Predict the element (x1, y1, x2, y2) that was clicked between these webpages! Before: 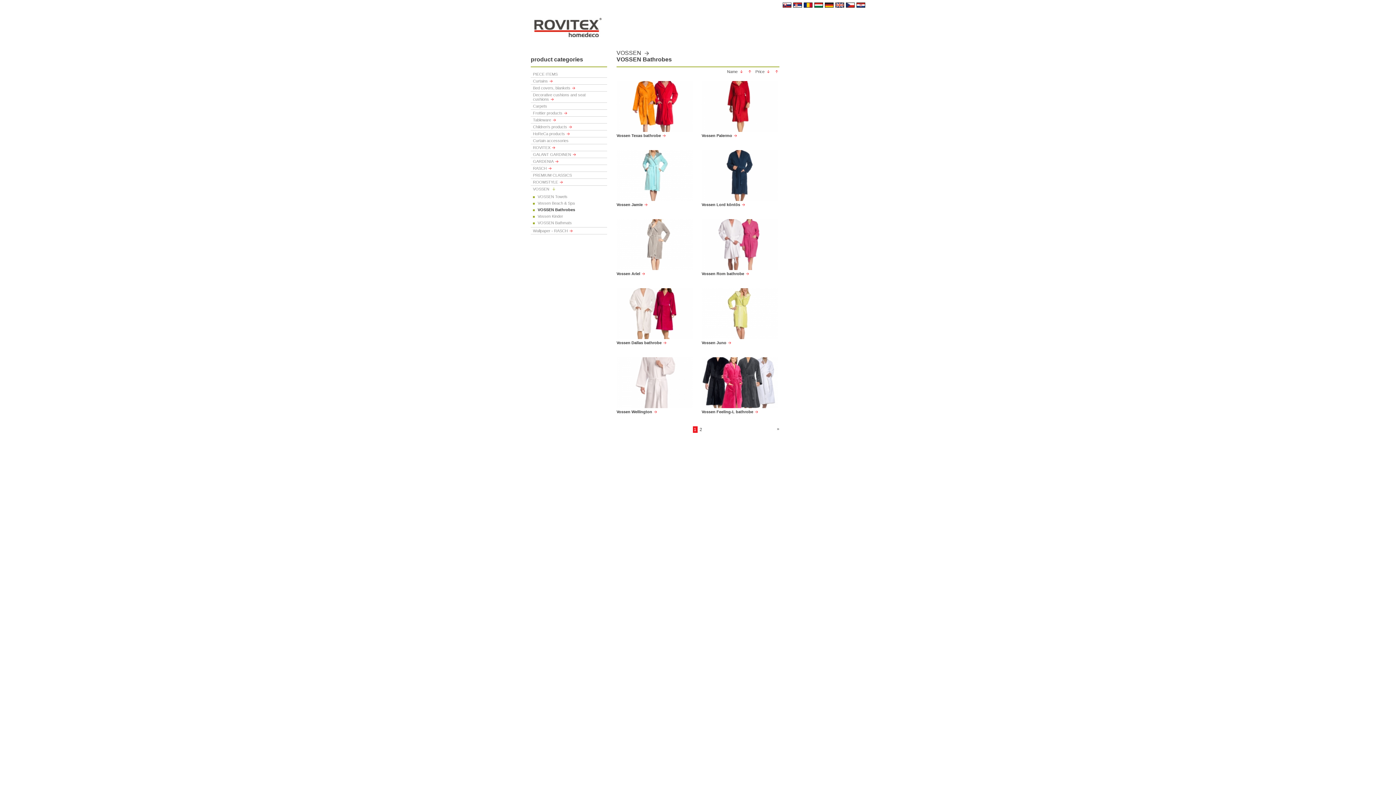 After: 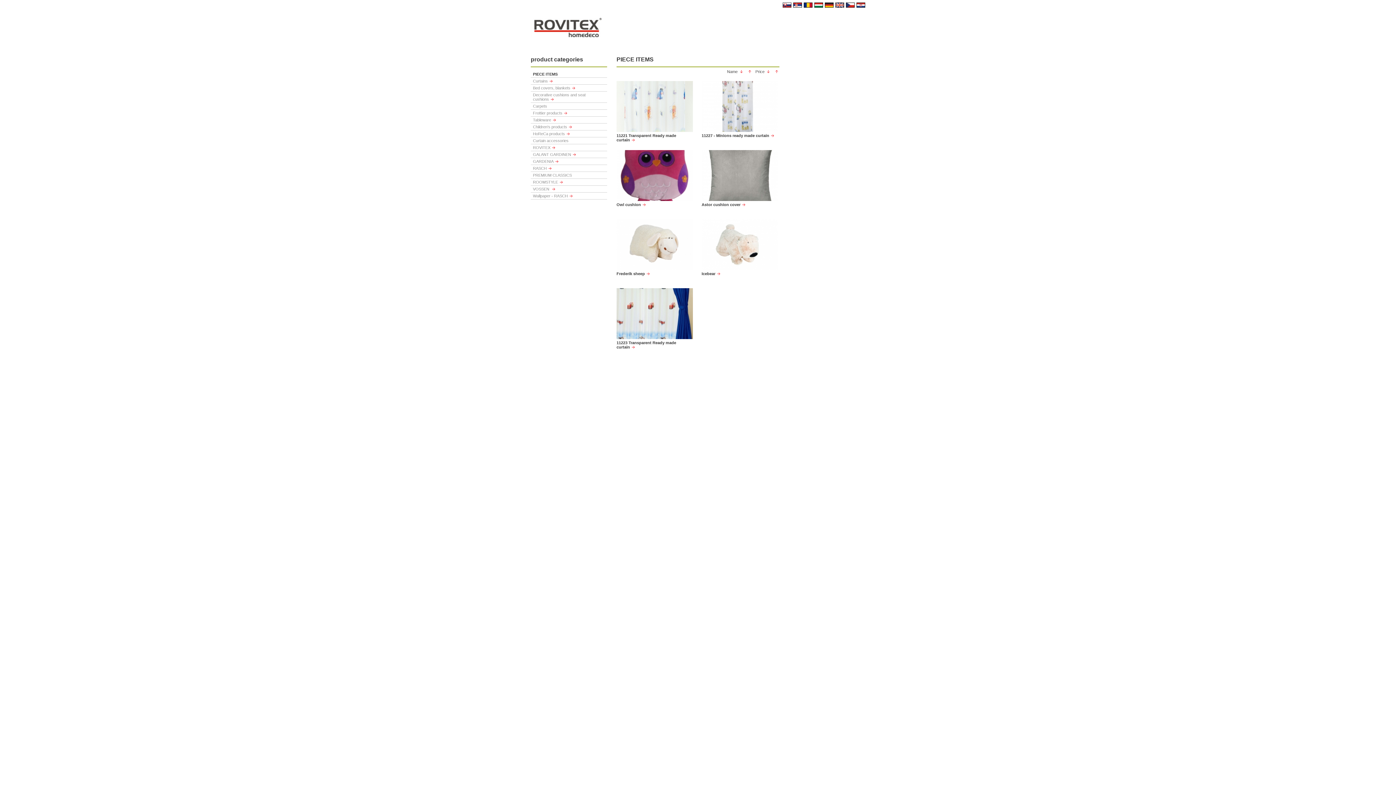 Action: label: PIECE ITEMS bbox: (533, 72, 562, 76)